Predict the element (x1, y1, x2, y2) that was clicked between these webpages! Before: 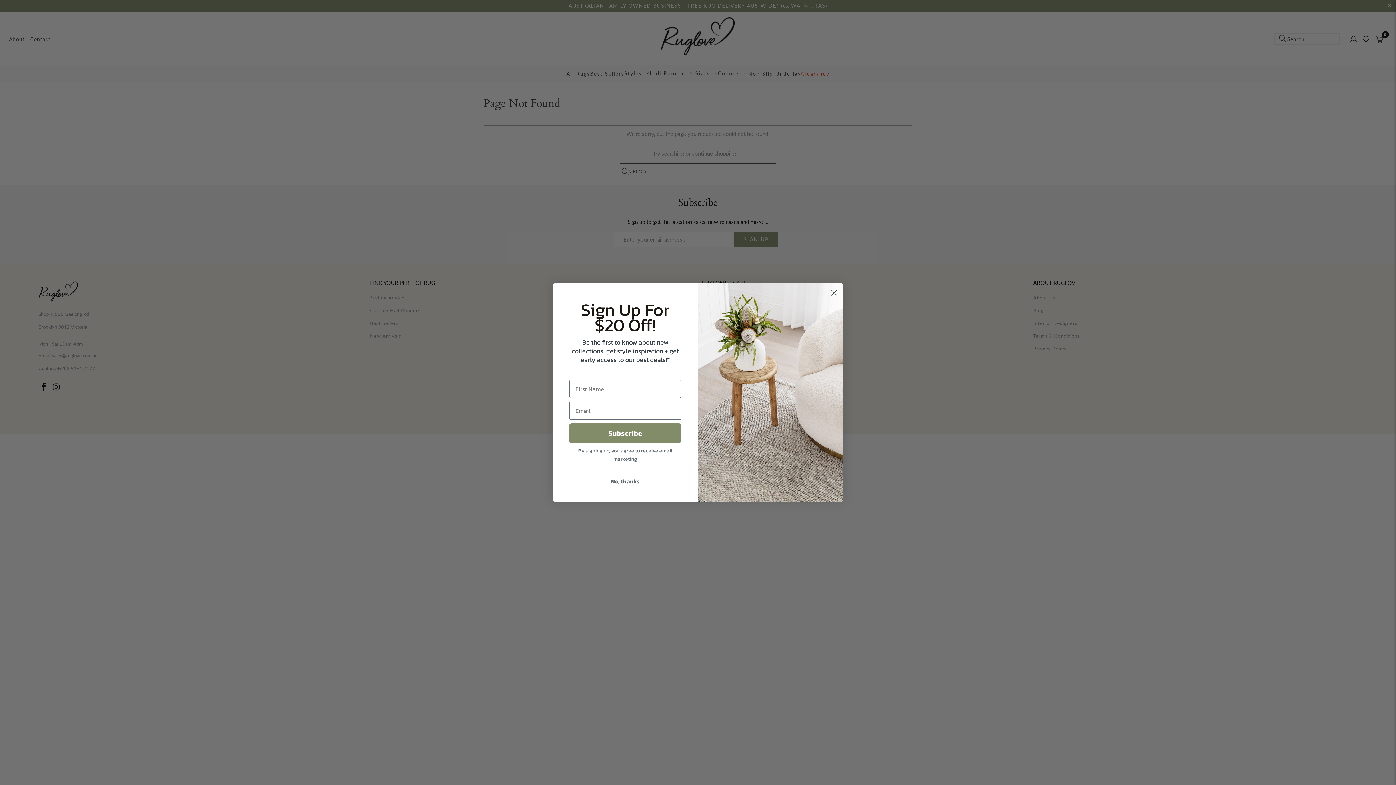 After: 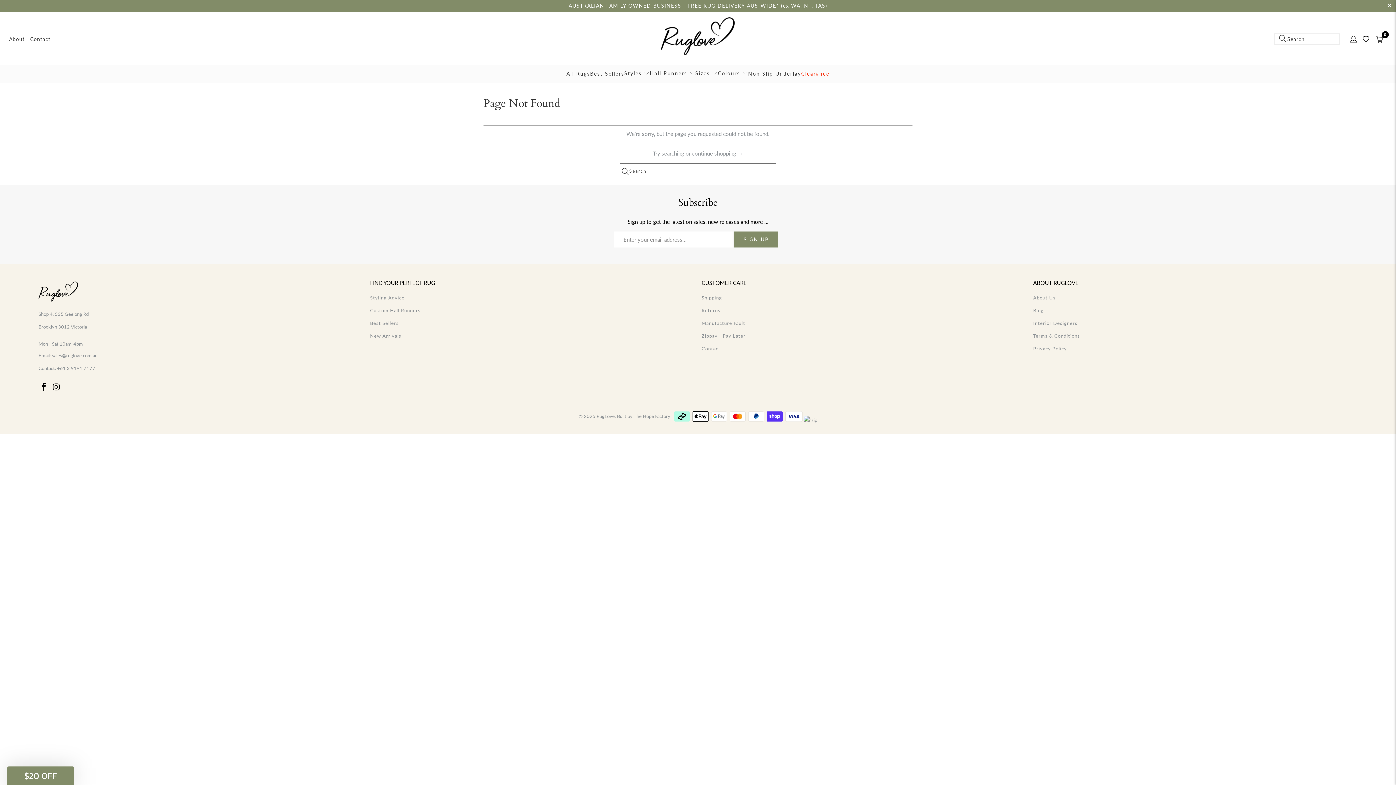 Action: bbox: (828, 286, 840, 299) label: Close dialog